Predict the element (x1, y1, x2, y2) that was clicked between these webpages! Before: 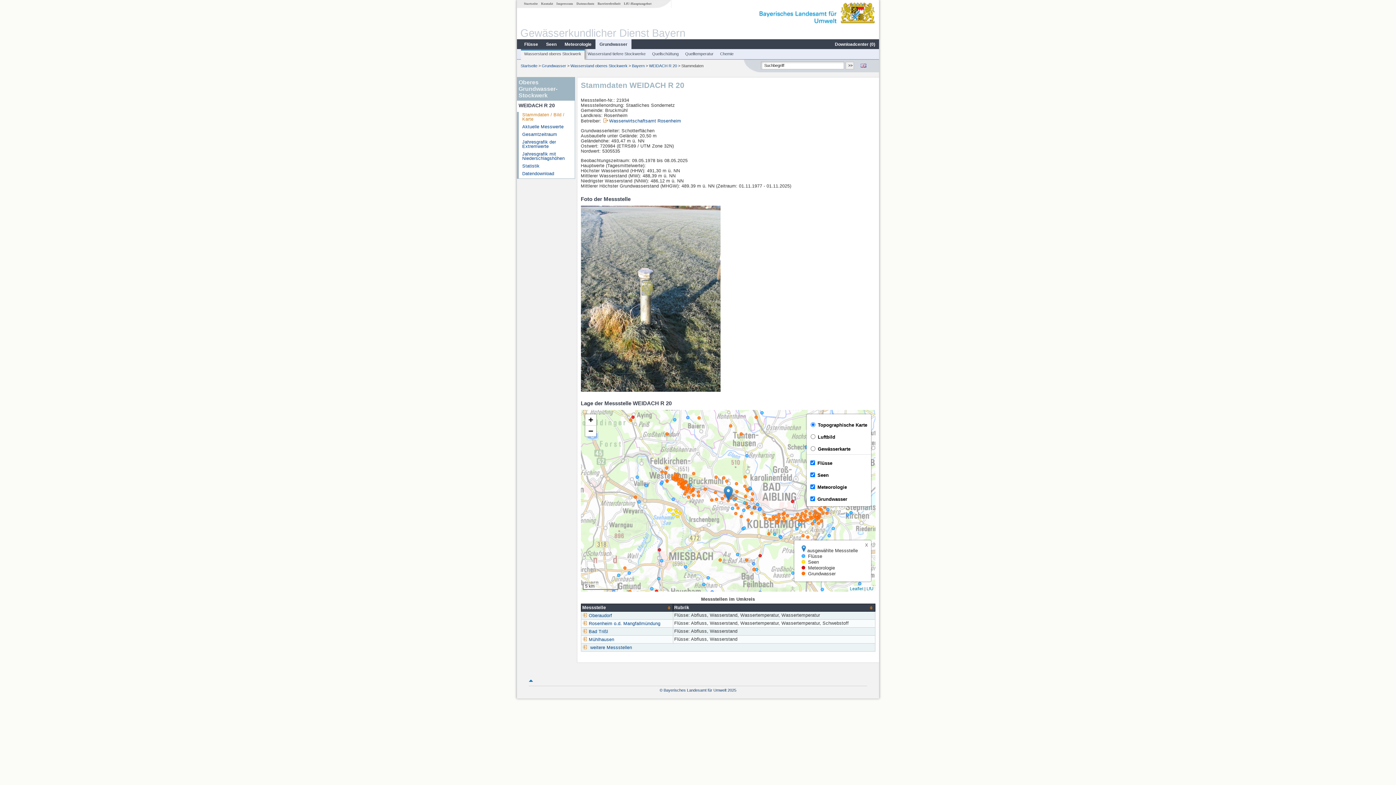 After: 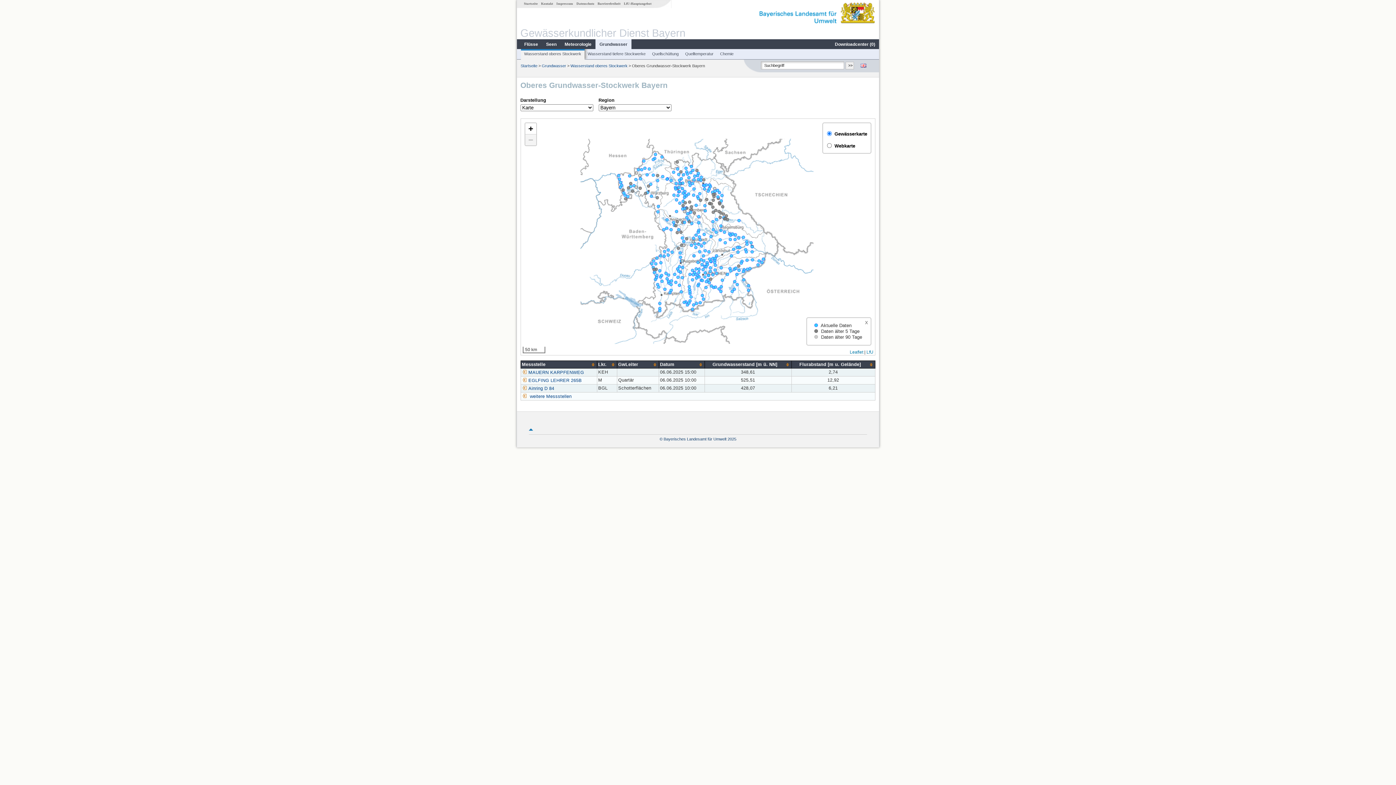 Action: label: Bayern bbox: (632, 63, 644, 67)